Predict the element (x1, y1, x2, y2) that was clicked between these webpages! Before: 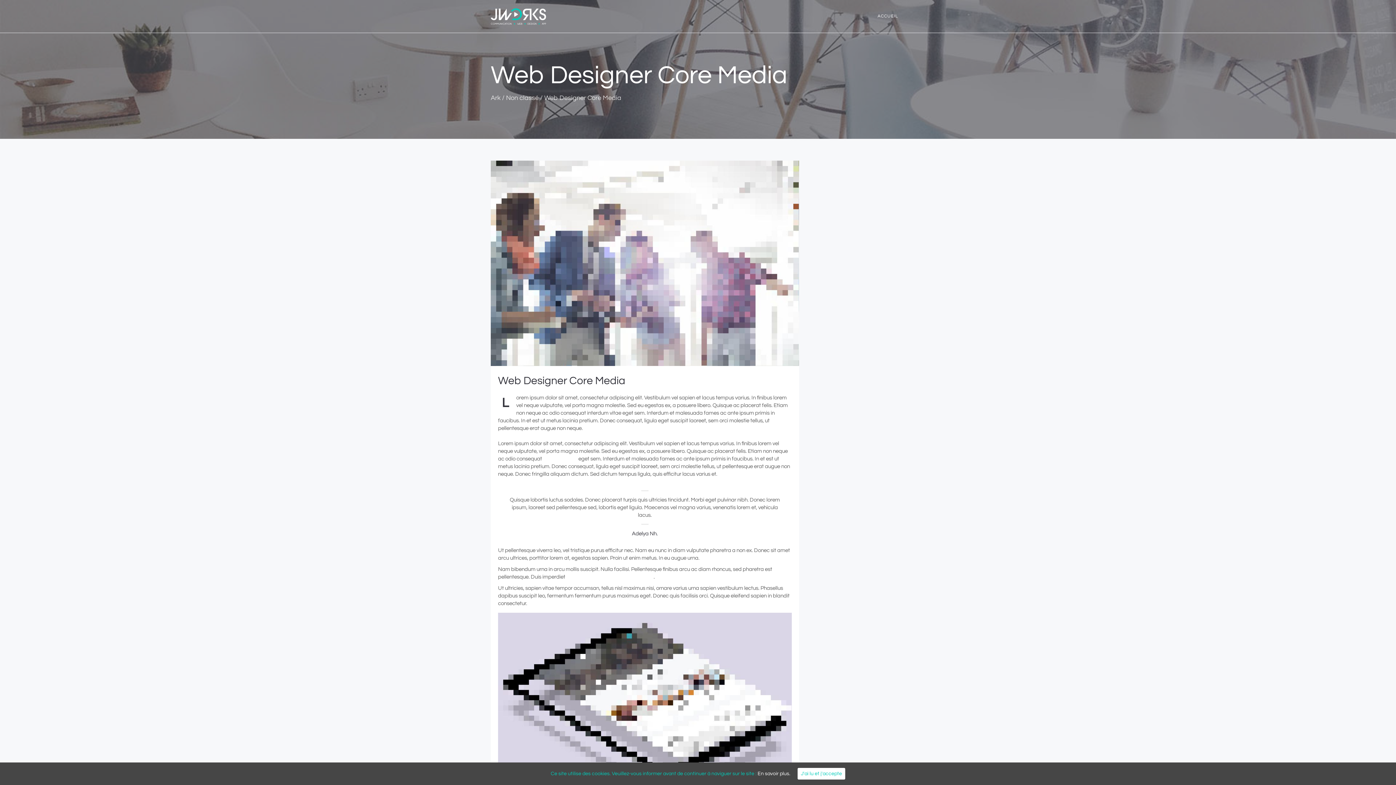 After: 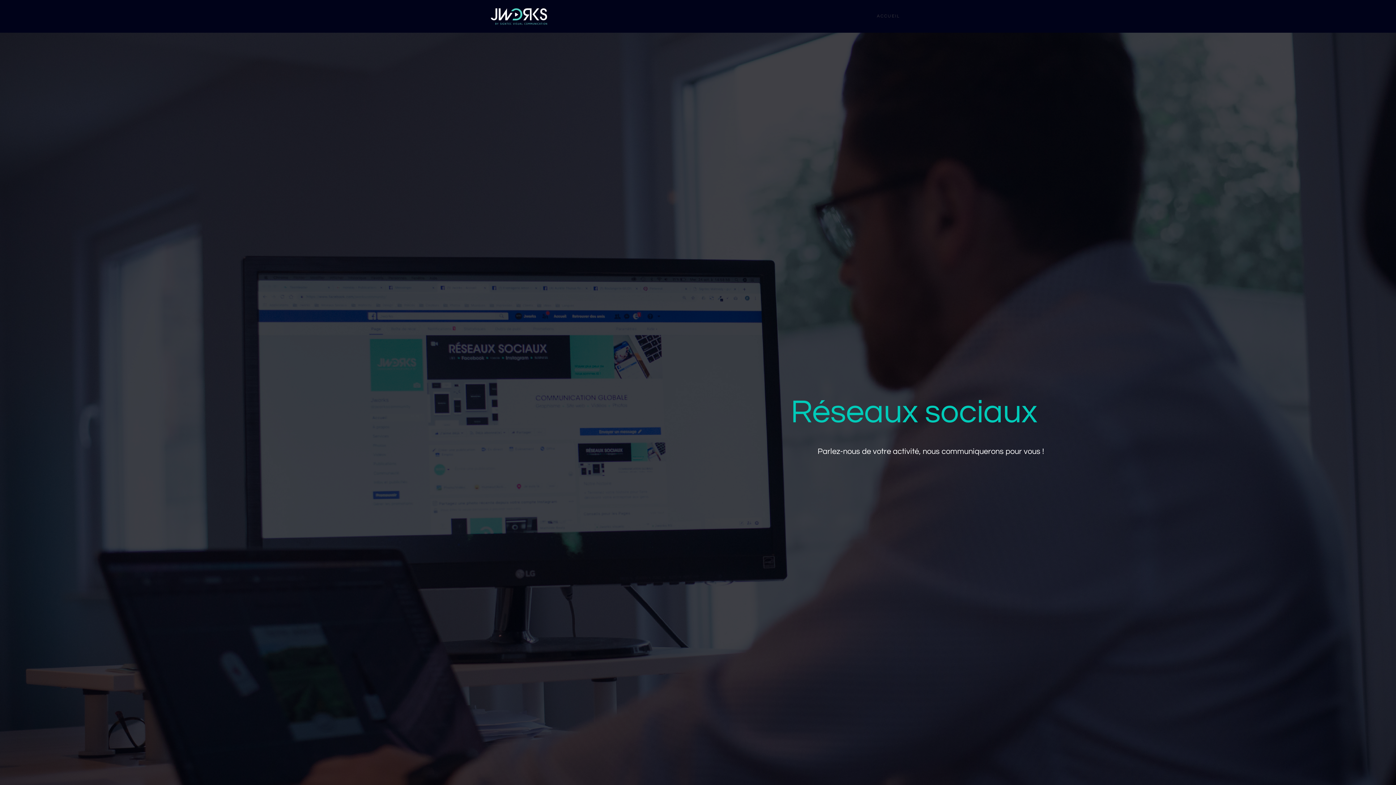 Action: label: ACCUEIL bbox: (872, 10, 903, 21)